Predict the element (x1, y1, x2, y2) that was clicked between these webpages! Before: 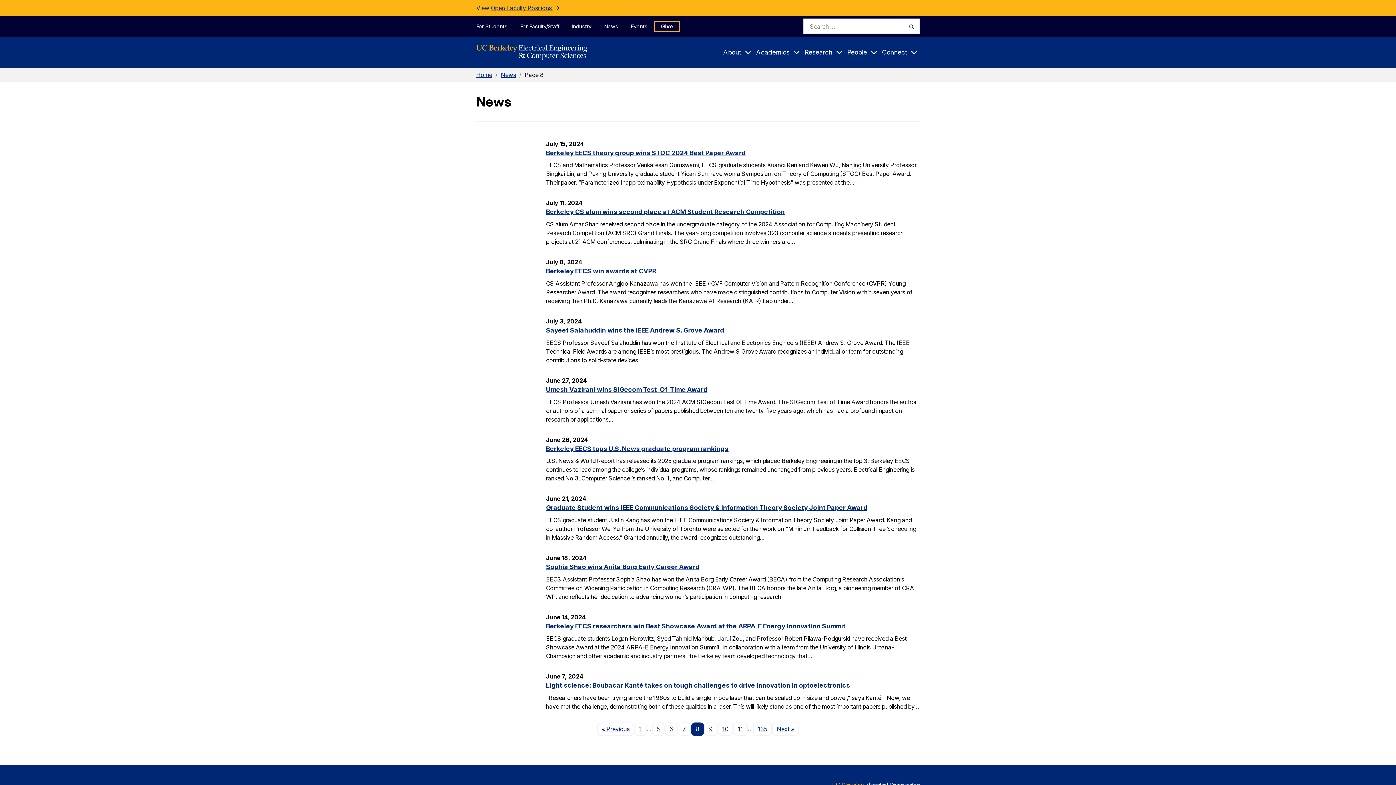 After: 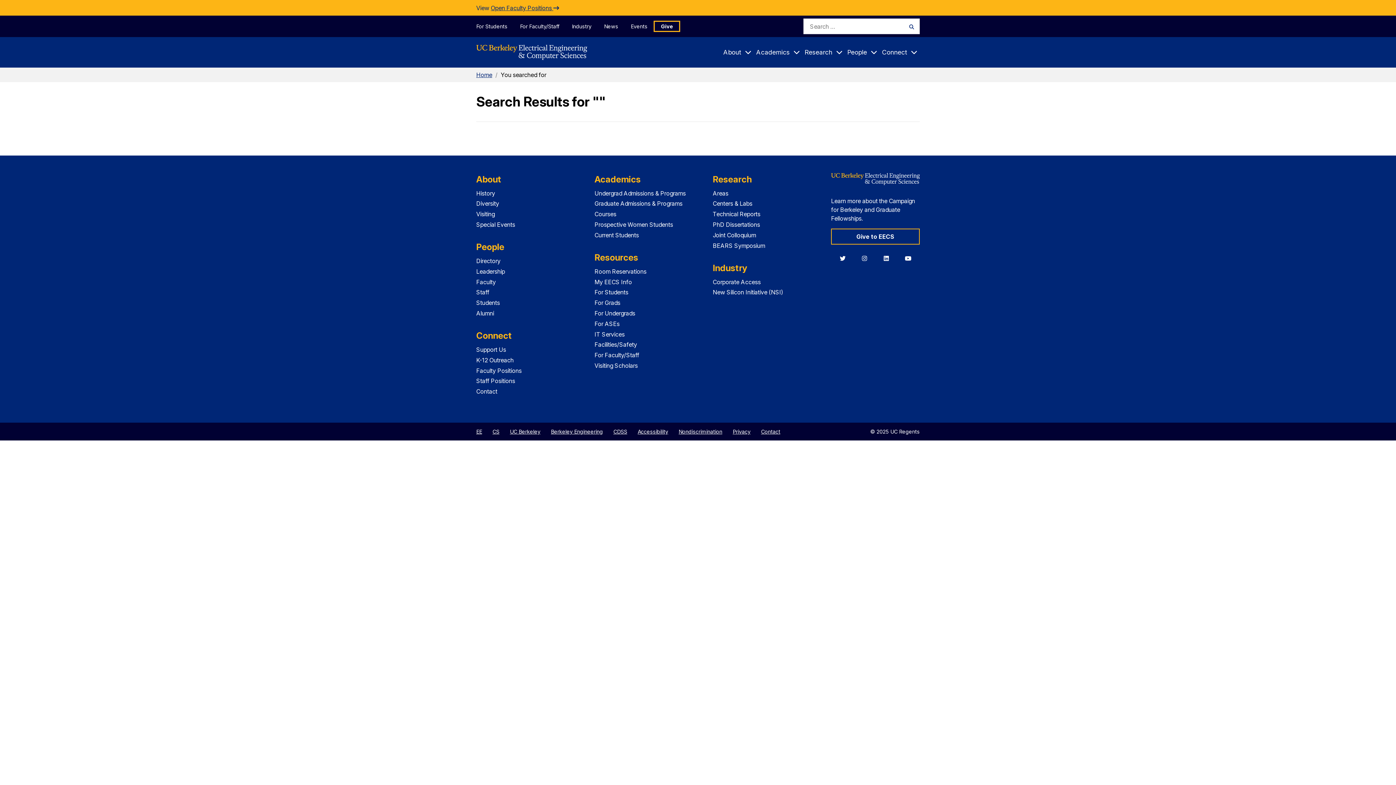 Action: label: Search bbox: (903, 18, 920, 34)